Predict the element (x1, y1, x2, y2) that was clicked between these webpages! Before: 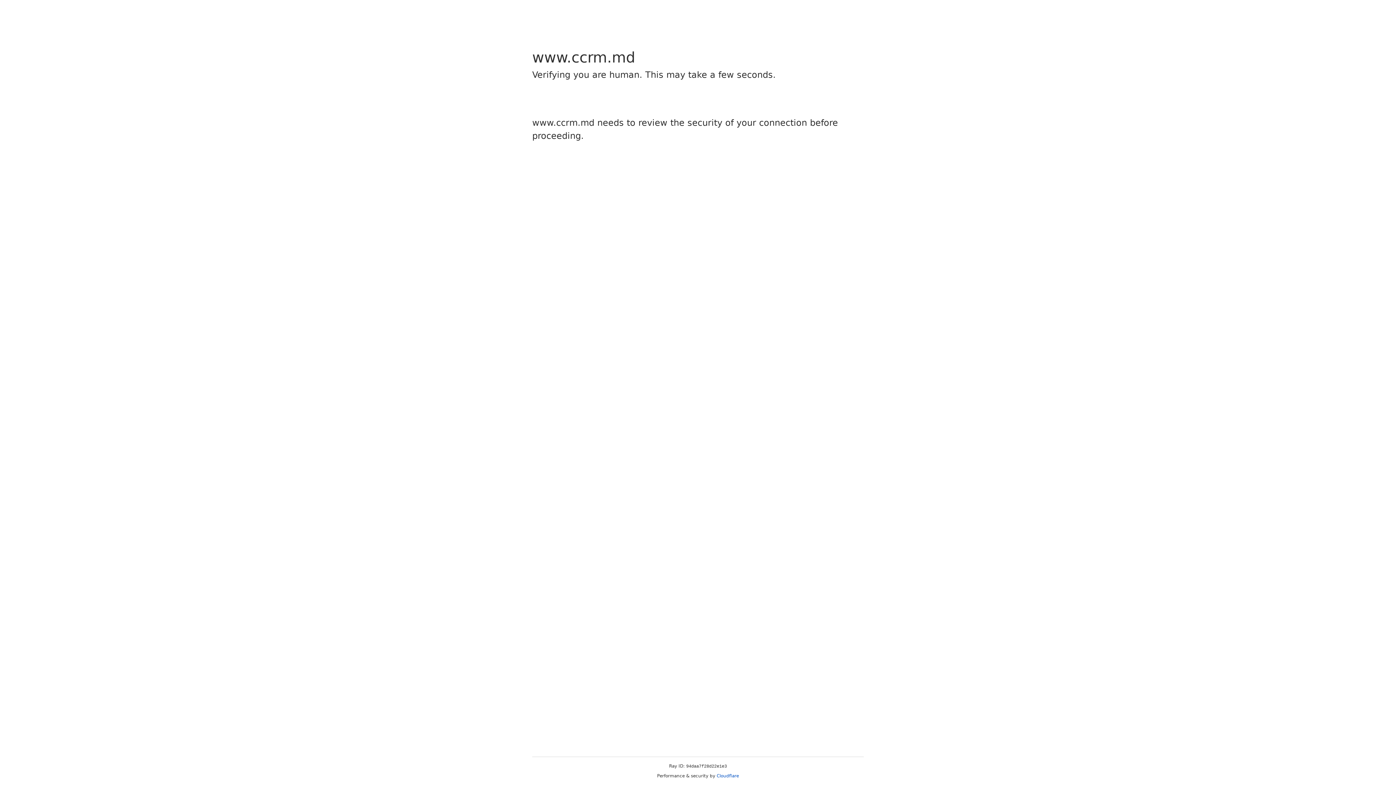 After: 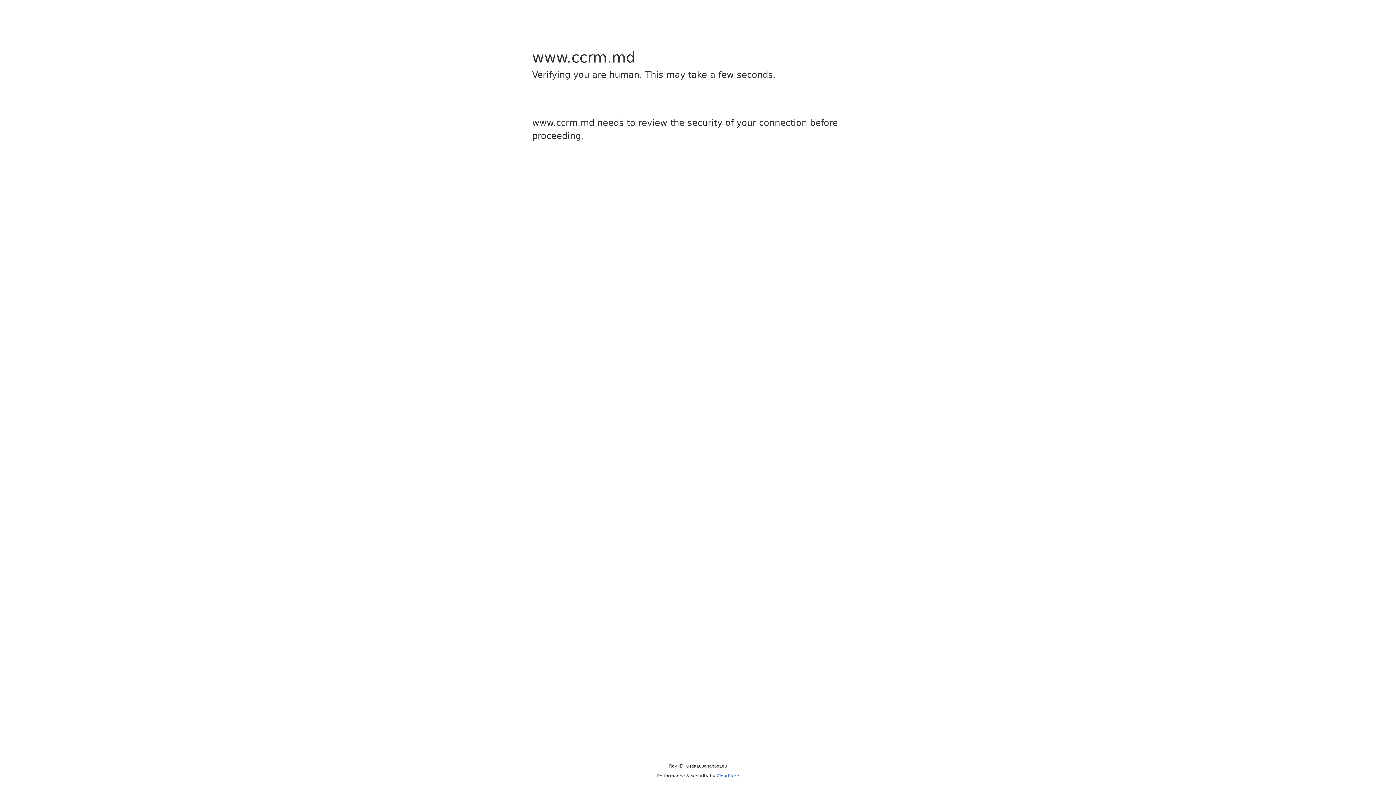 Action: bbox: (716, 773, 739, 778) label: Cloudflare